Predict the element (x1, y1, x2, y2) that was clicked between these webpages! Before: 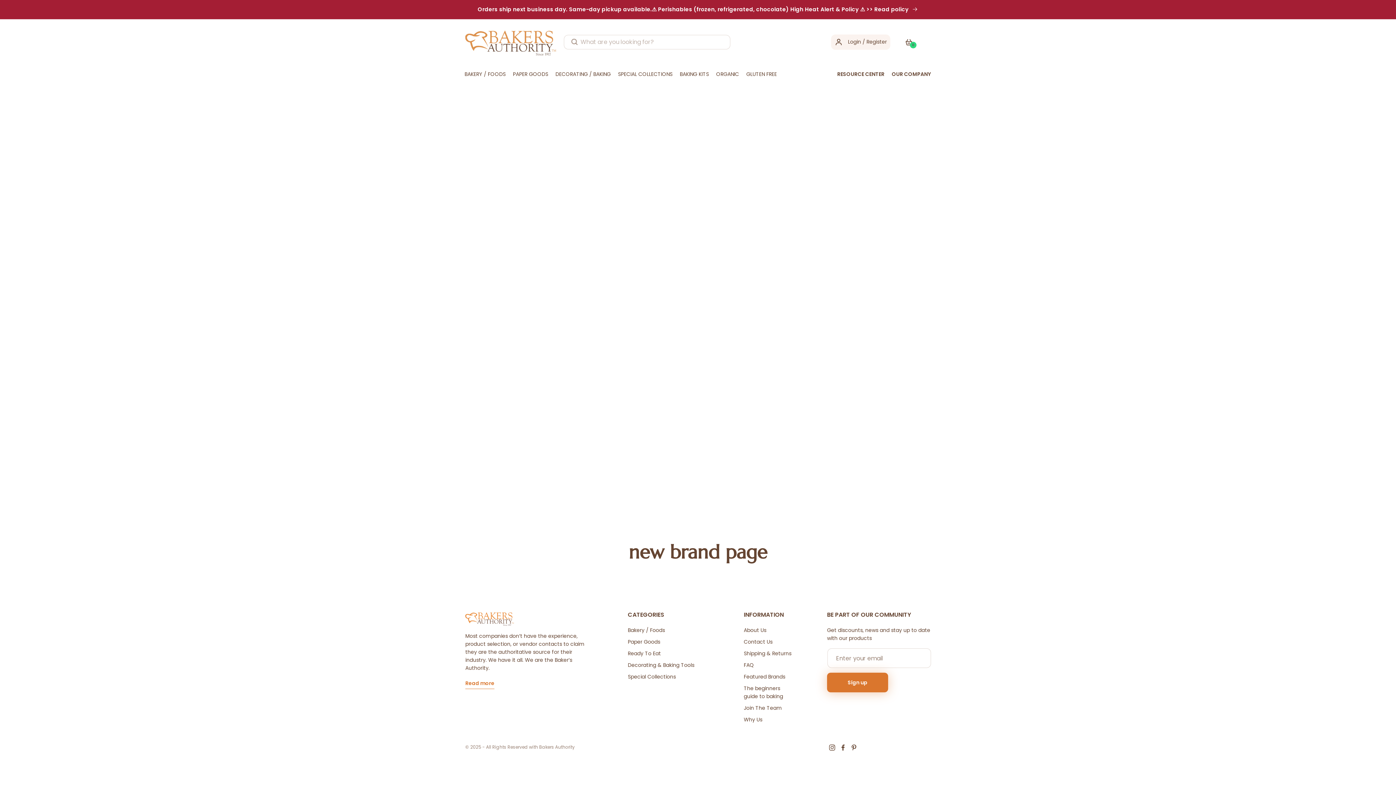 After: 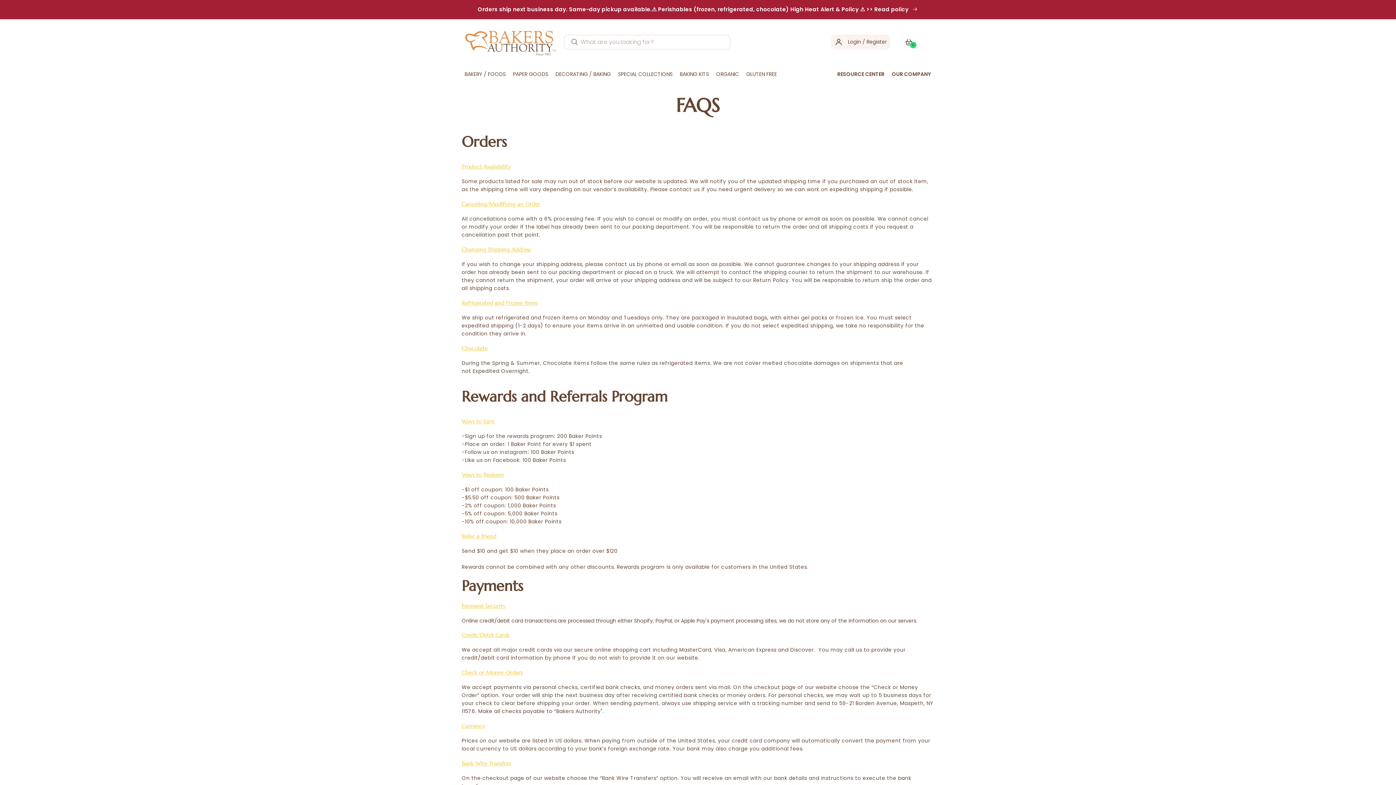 Action: label: FAQ bbox: (744, 661, 792, 669)